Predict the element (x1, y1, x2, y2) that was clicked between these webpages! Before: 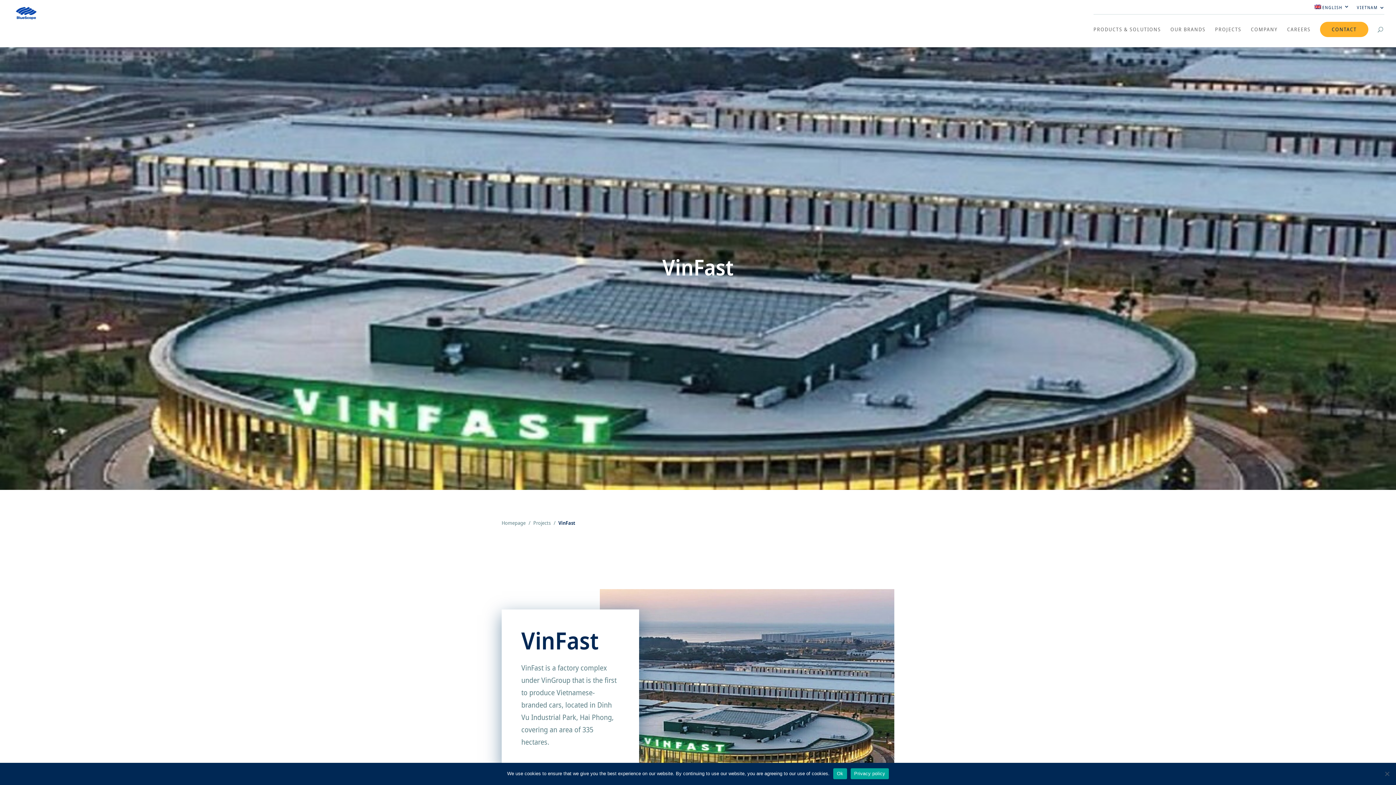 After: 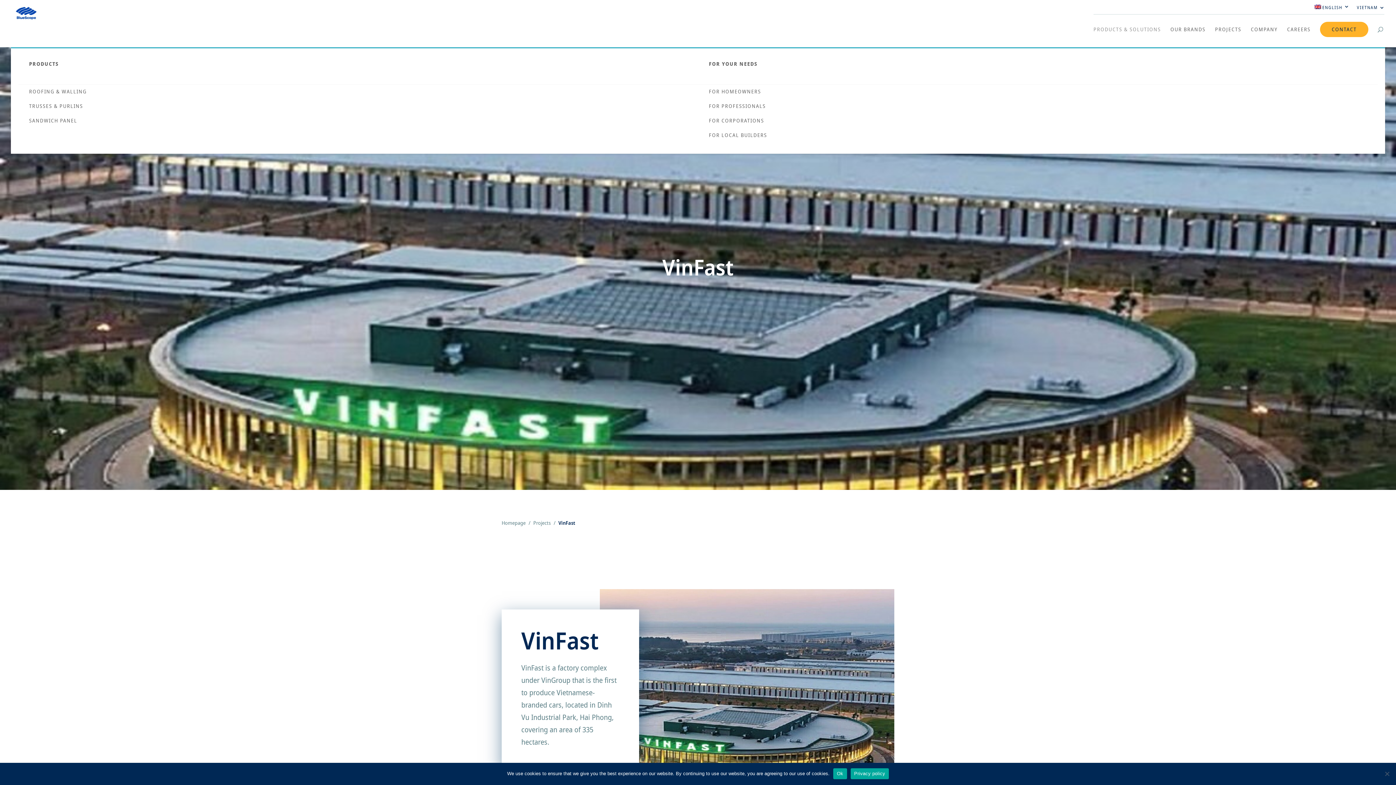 Action: label: PRODUCTS & SOLUTIONS bbox: (1093, 27, 1161, 47)